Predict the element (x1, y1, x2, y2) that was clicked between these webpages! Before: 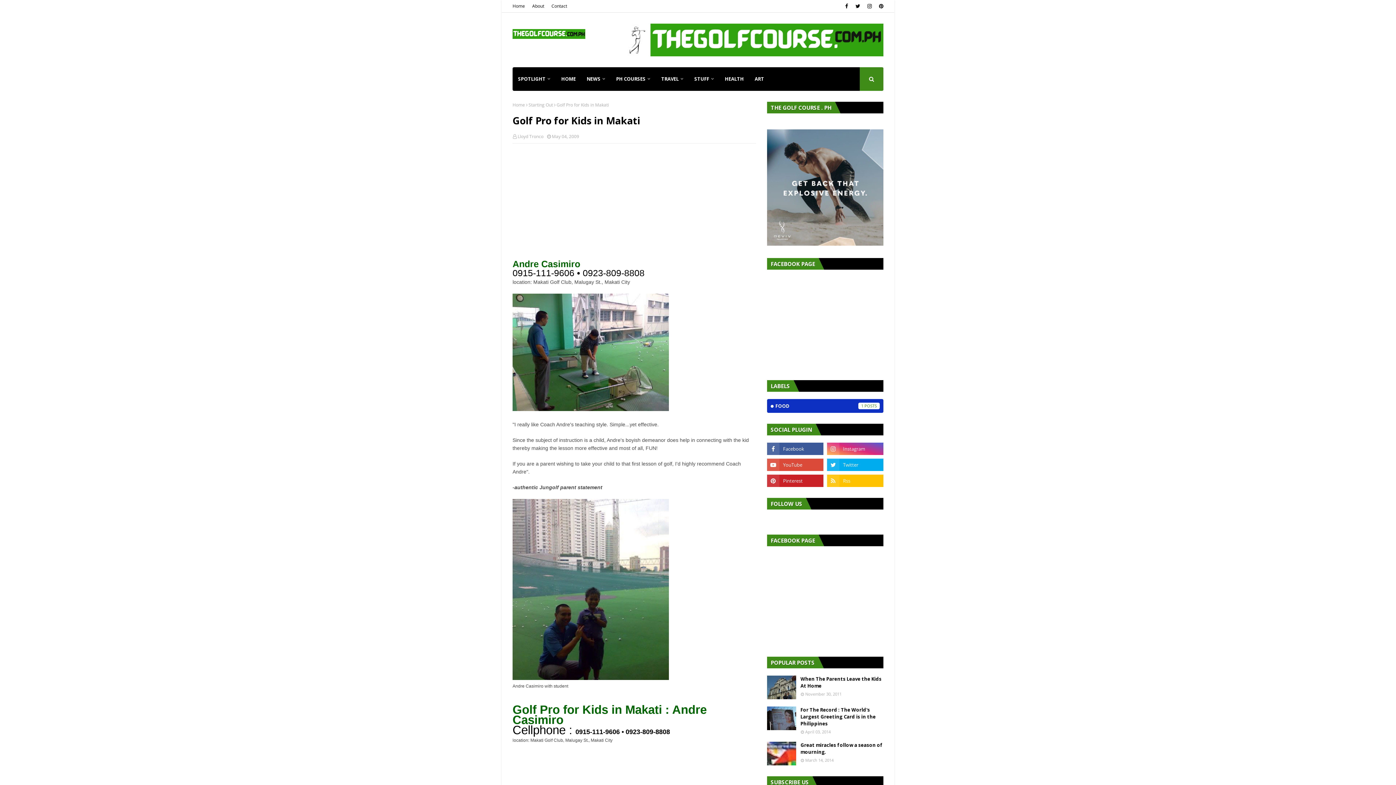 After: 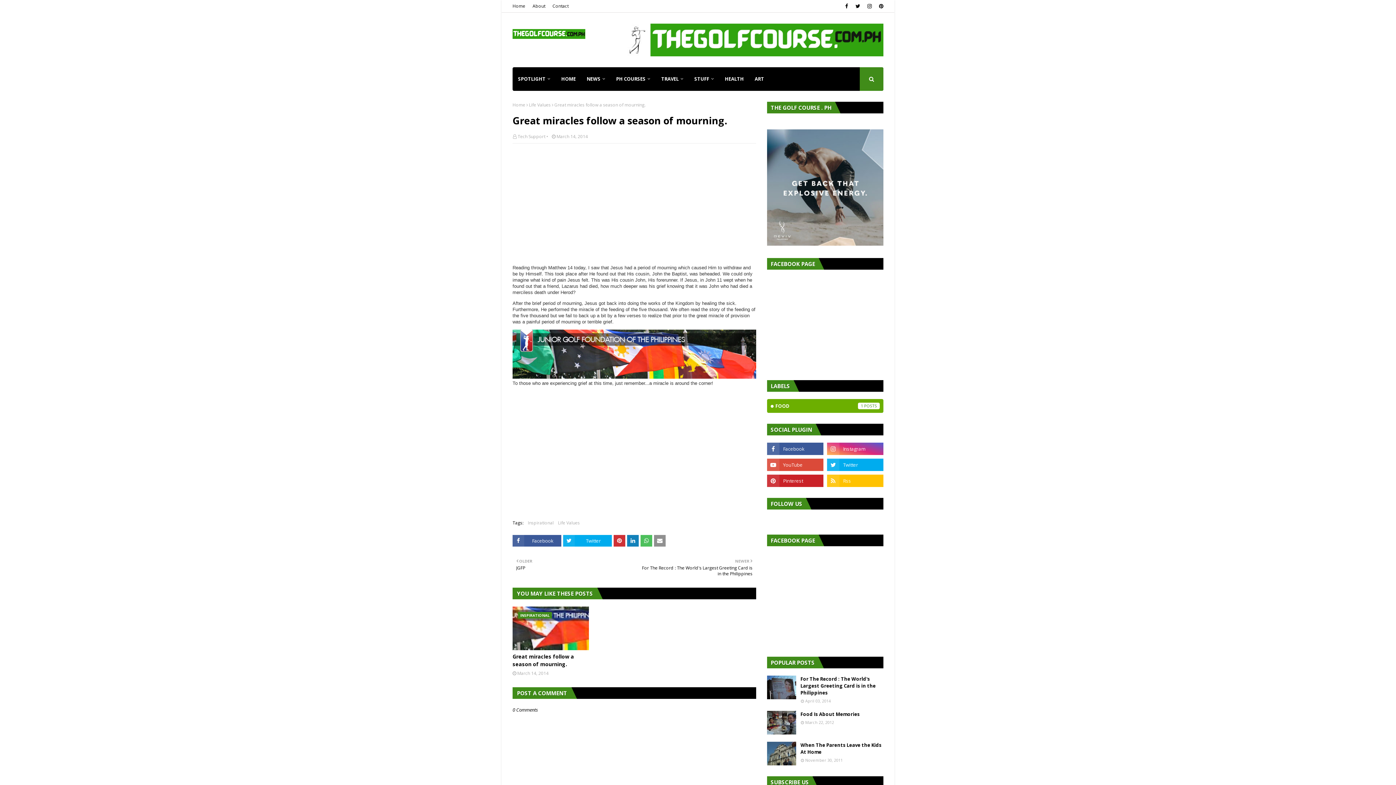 Action: bbox: (767, 742, 796, 765)